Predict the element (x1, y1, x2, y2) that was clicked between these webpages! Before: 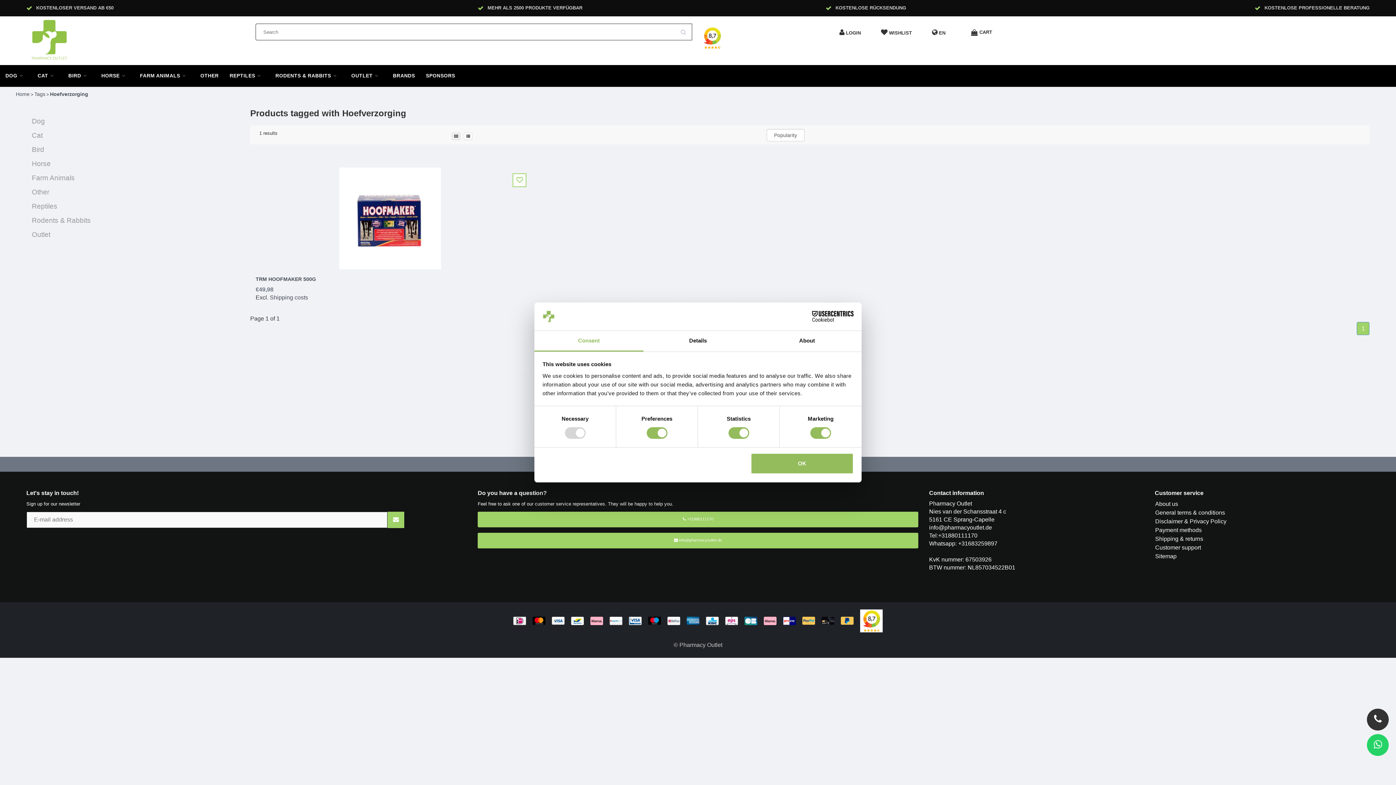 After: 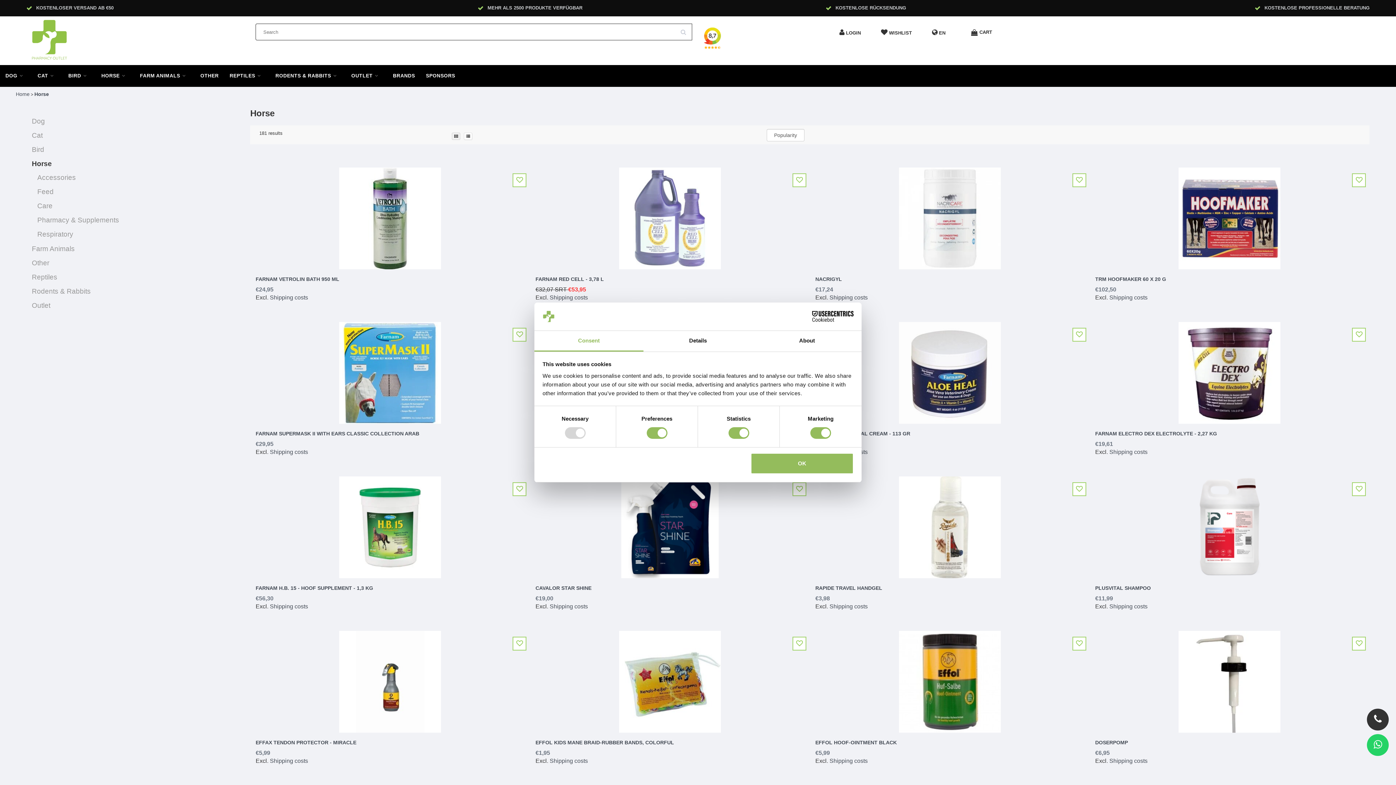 Action: label: Horse bbox: (31, 159, 50, 167)